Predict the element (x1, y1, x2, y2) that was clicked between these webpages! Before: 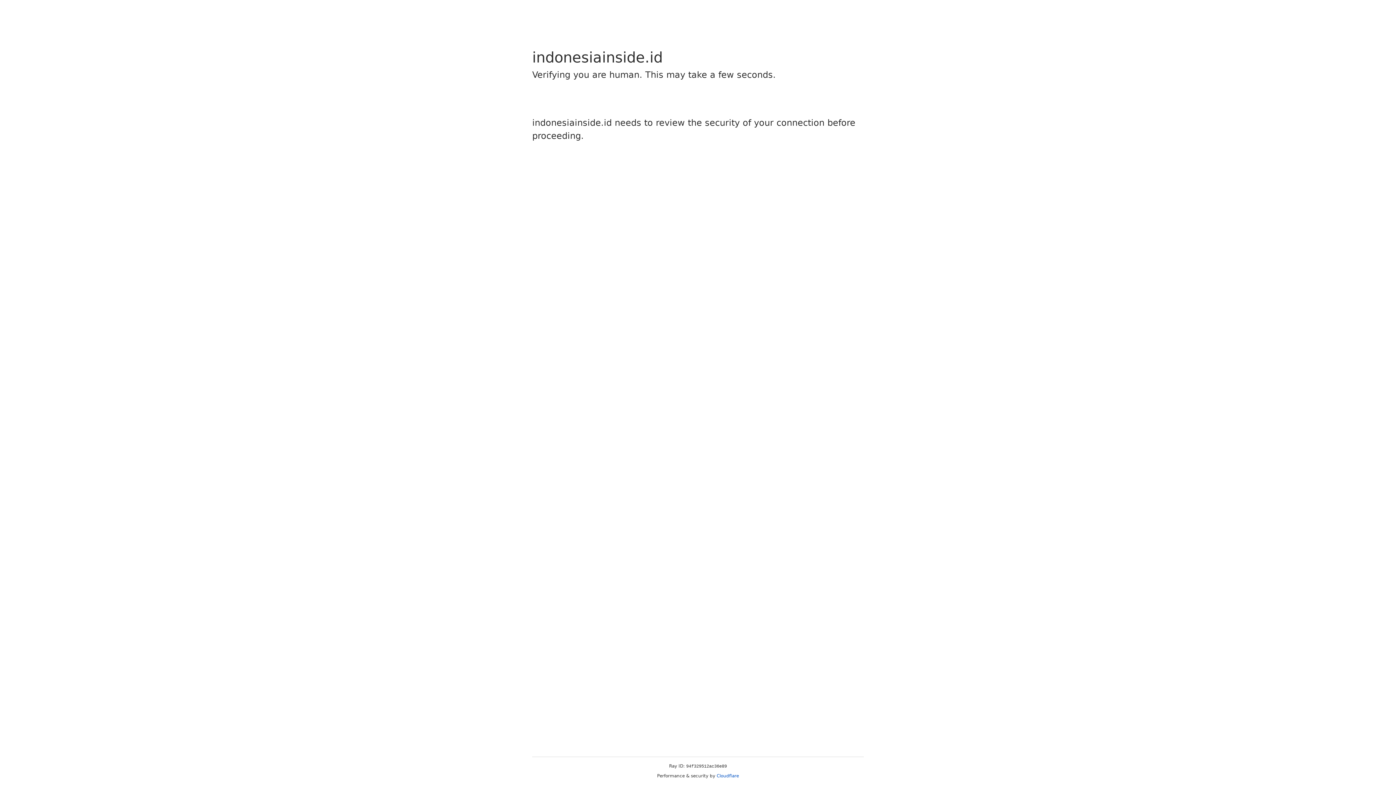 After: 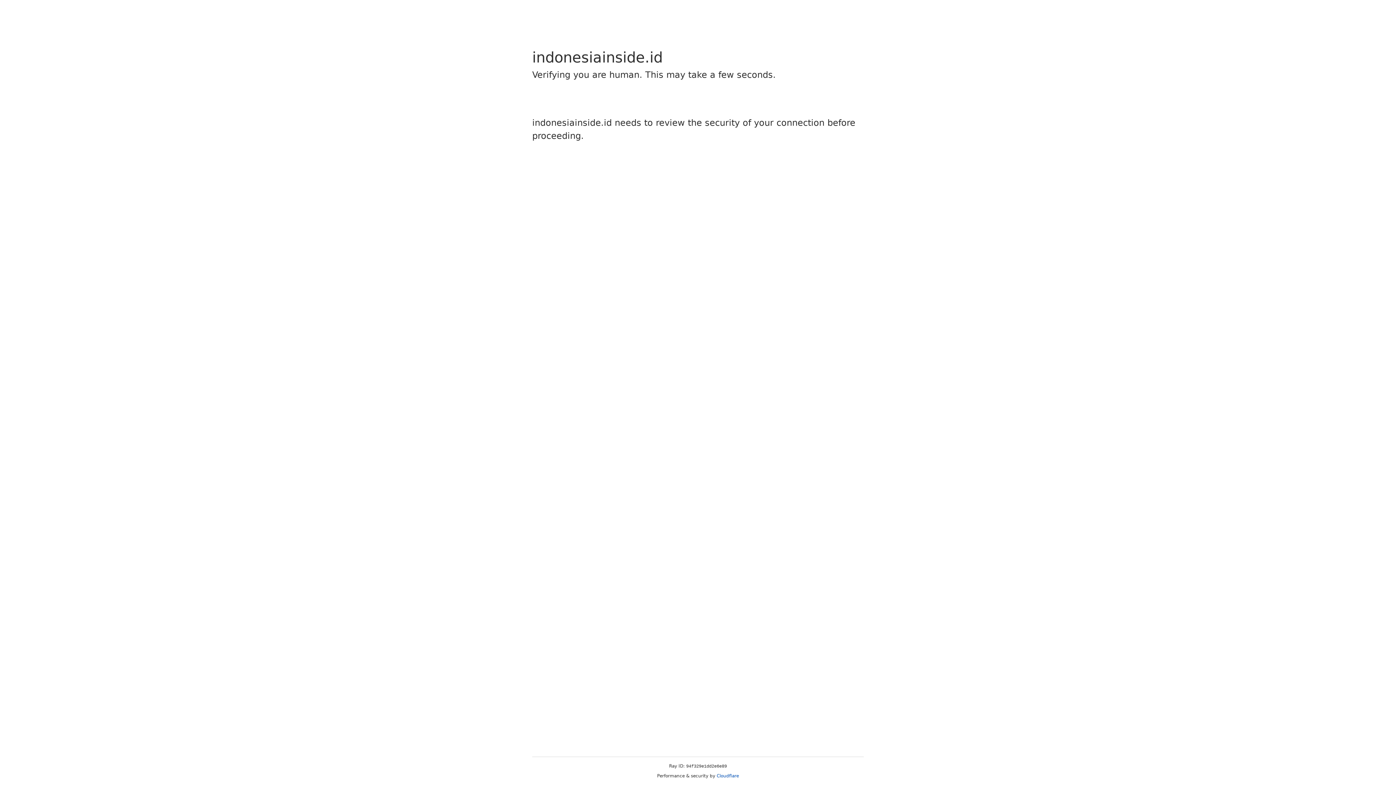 Action: label: Cloudflare bbox: (716, 773, 739, 778)